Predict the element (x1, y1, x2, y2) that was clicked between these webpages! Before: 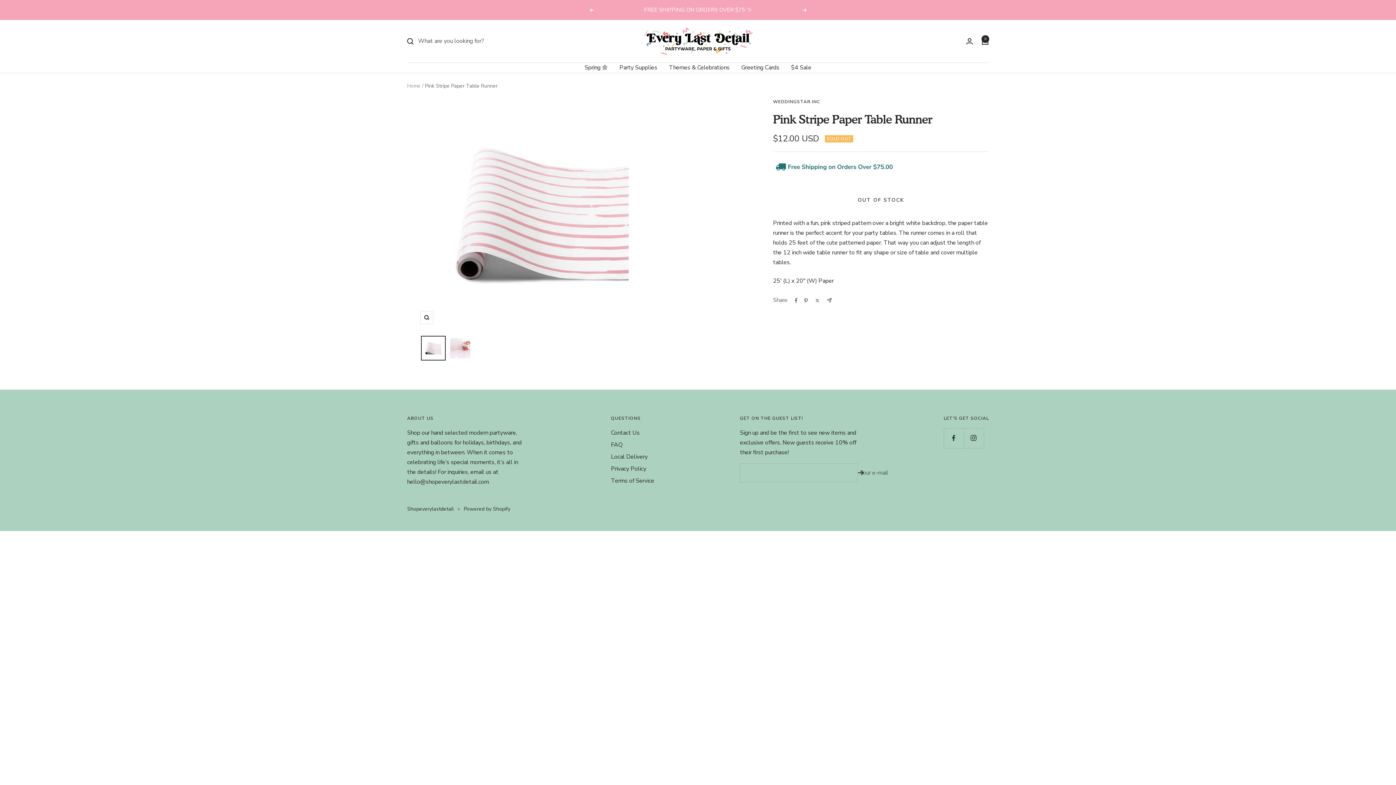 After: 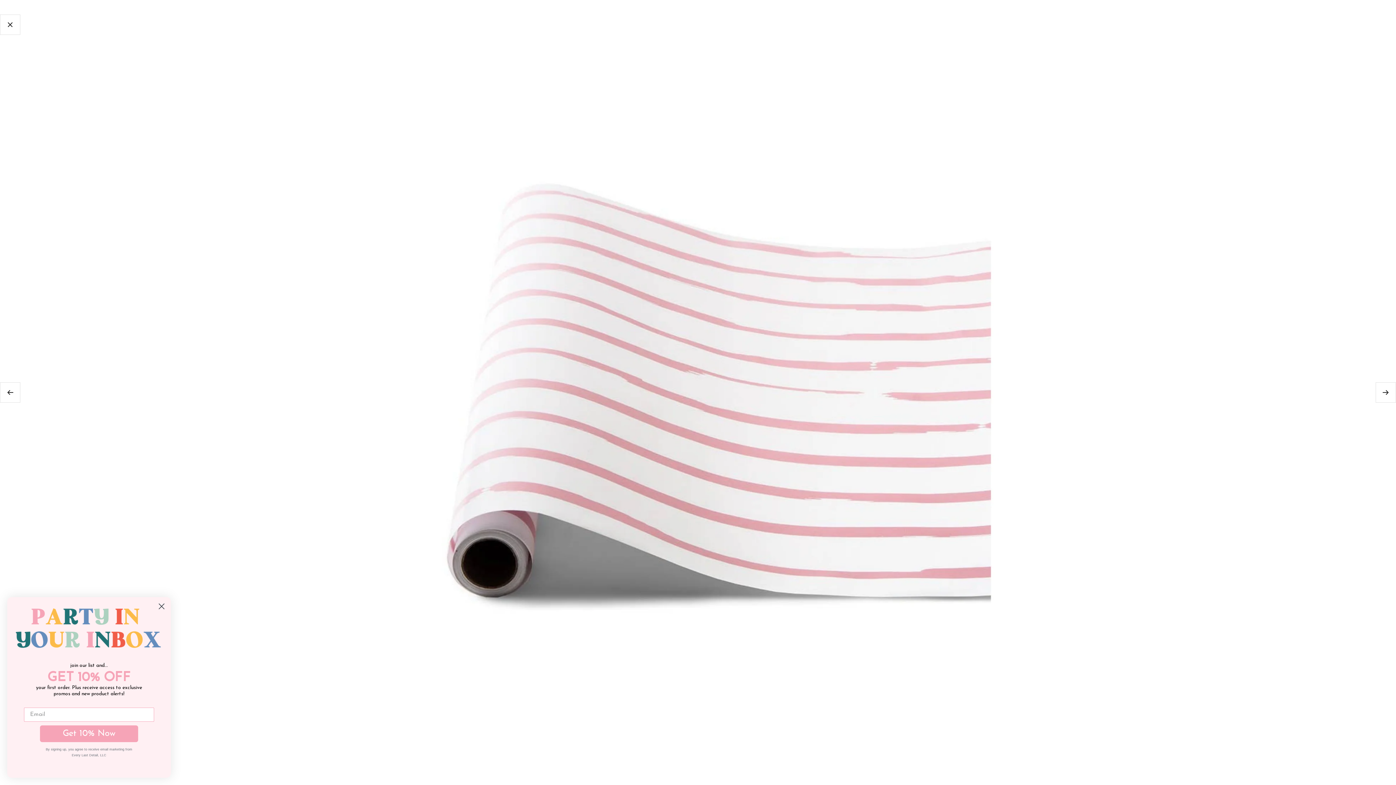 Action: label: Zoom bbox: (420, 311, 433, 324)